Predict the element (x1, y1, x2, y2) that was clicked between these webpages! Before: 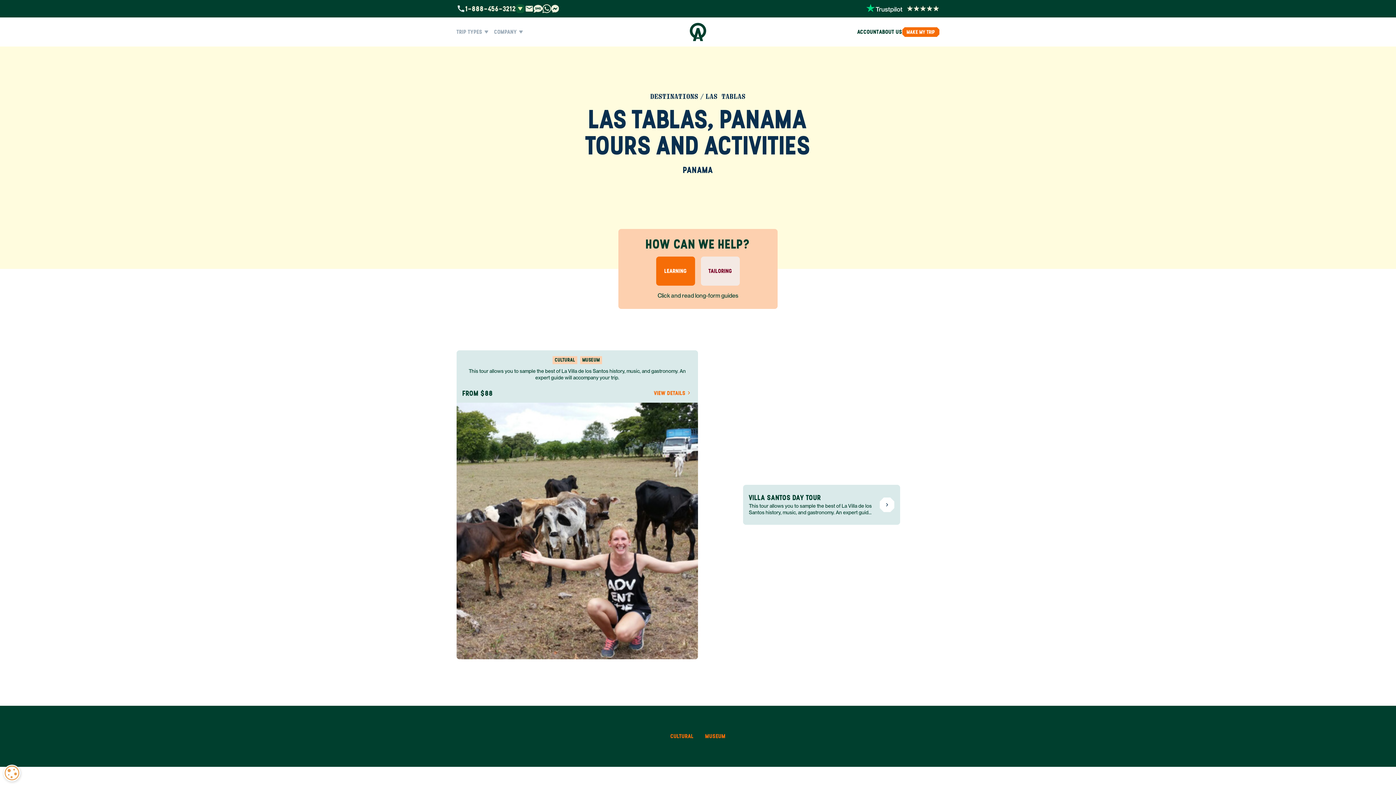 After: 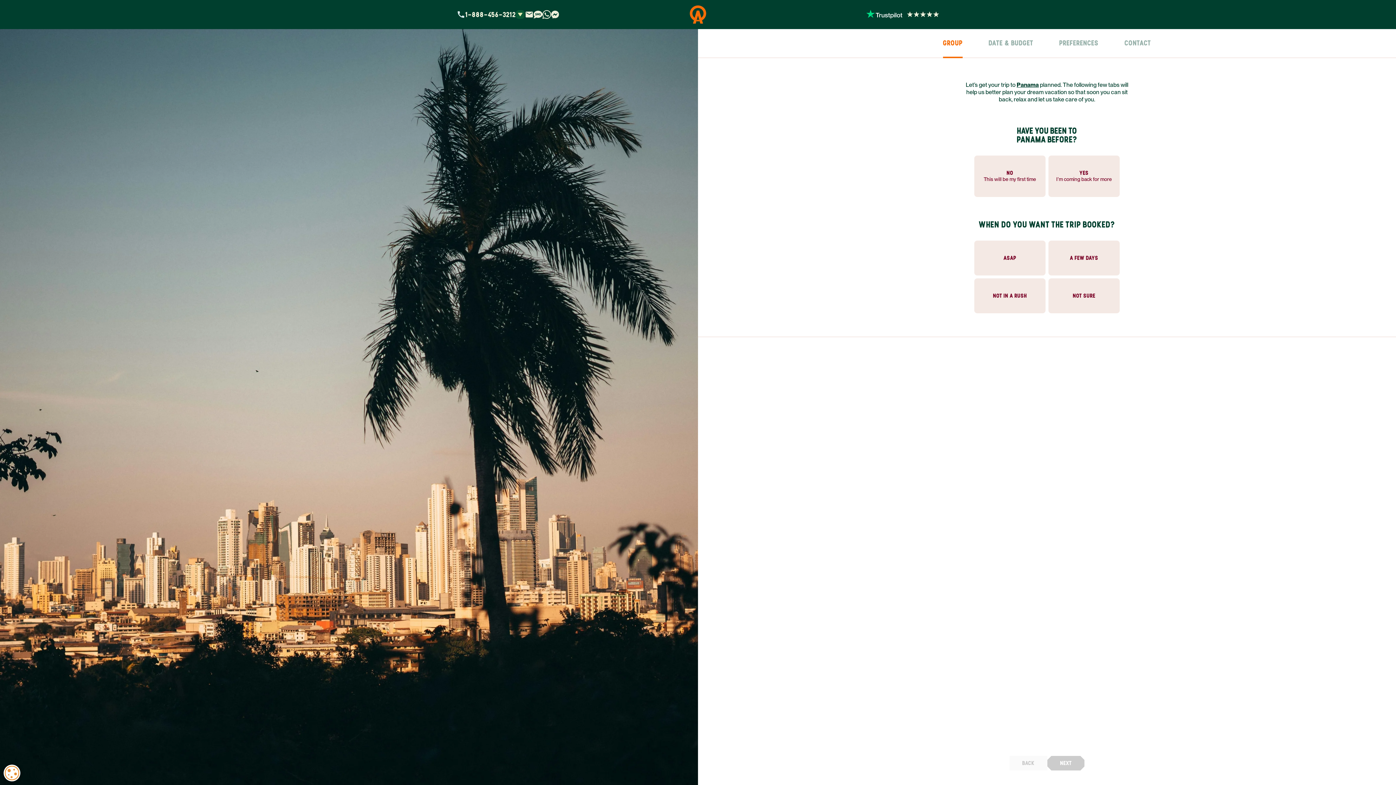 Action: label: MAKE MY ADVENTURE bbox: (886, 27, 939, 36)